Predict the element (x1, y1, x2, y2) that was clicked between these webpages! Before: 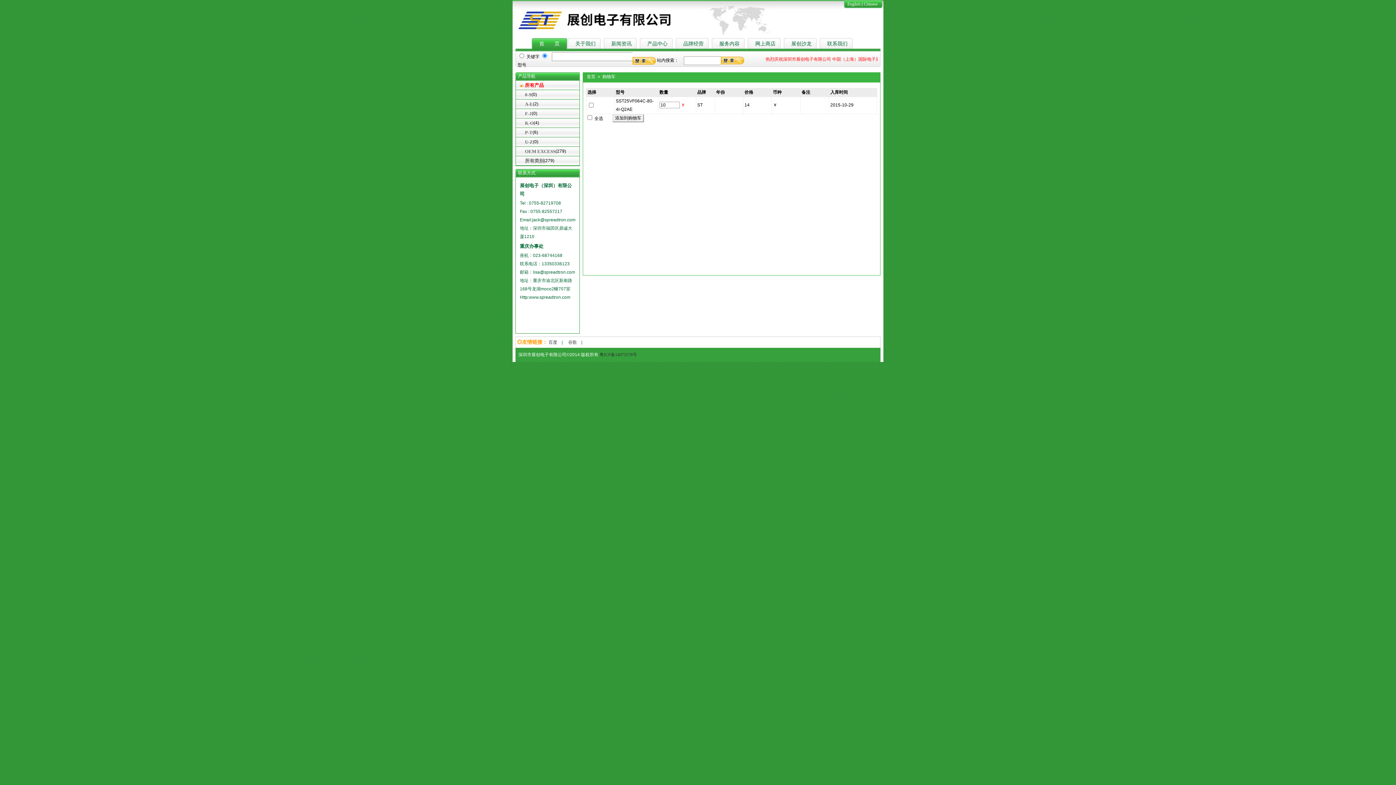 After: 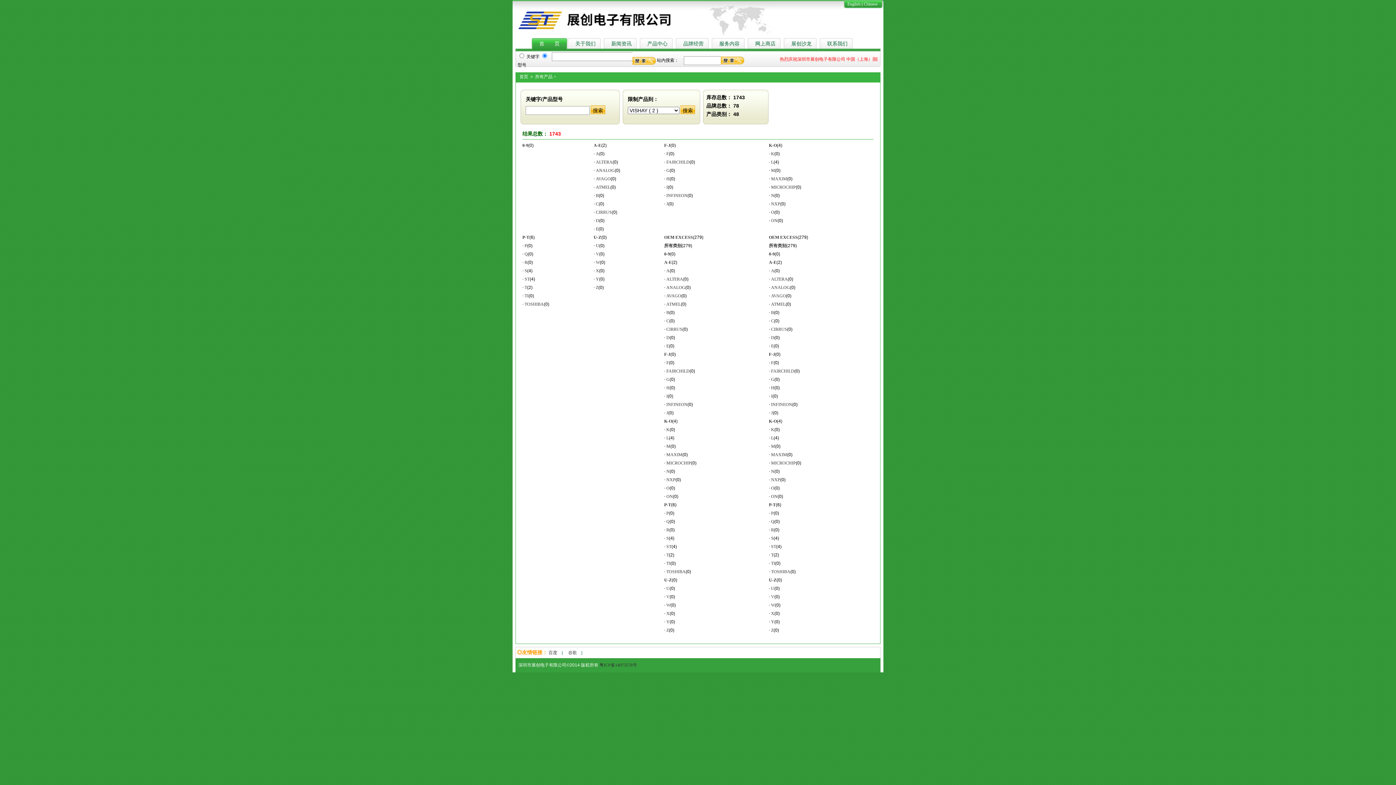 Action: bbox: (640, 38, 675, 49) label: 产品中心